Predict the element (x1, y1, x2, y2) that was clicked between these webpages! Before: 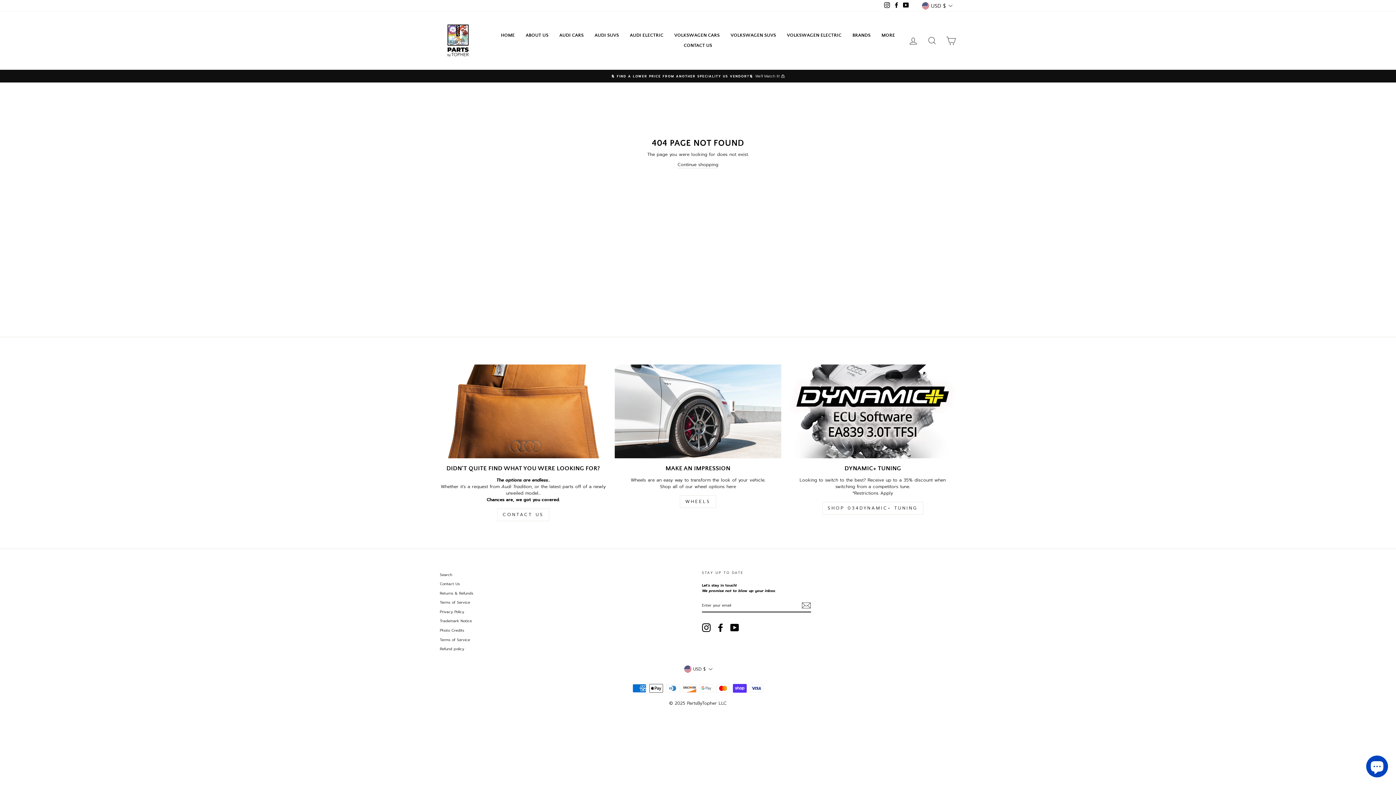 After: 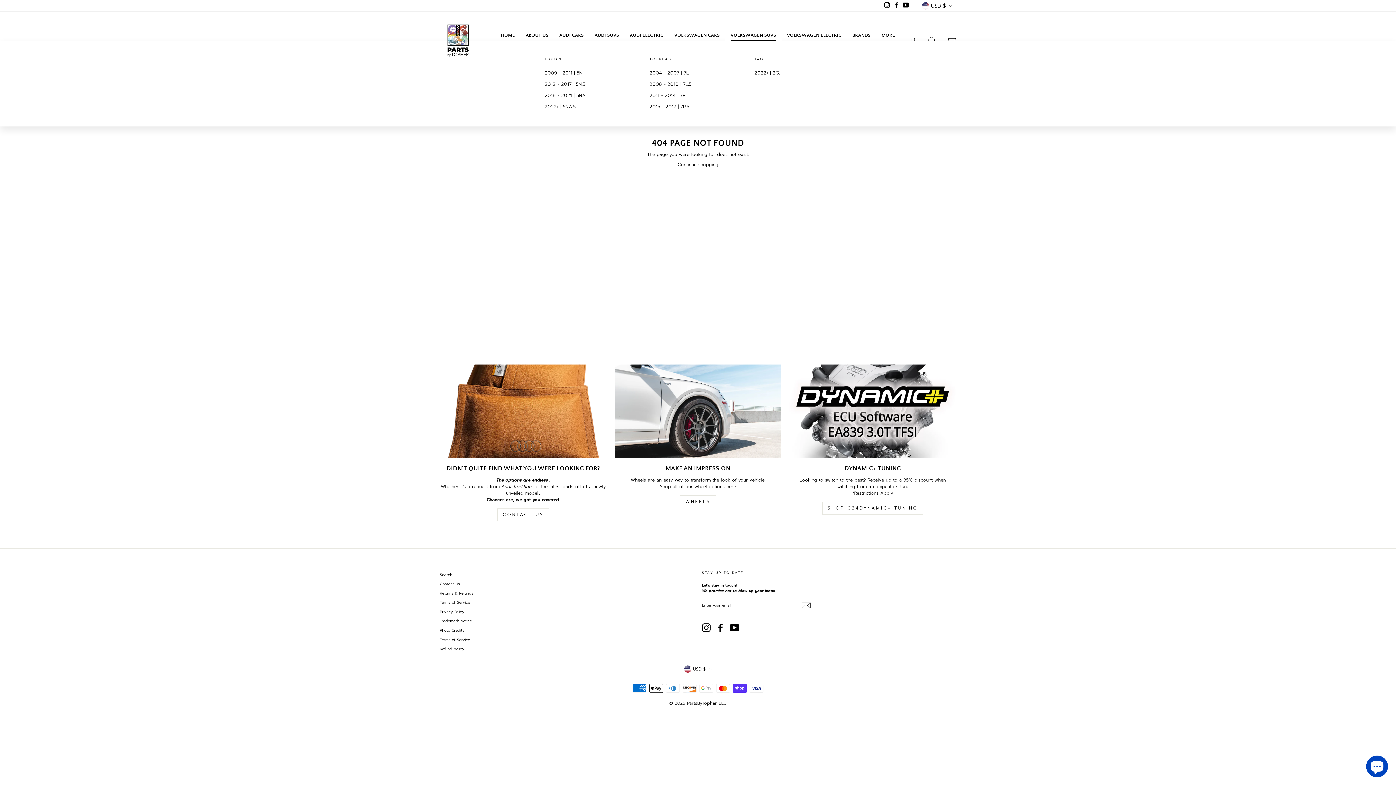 Action: bbox: (725, 30, 781, 40) label: VOLKSWAGEN SUVS